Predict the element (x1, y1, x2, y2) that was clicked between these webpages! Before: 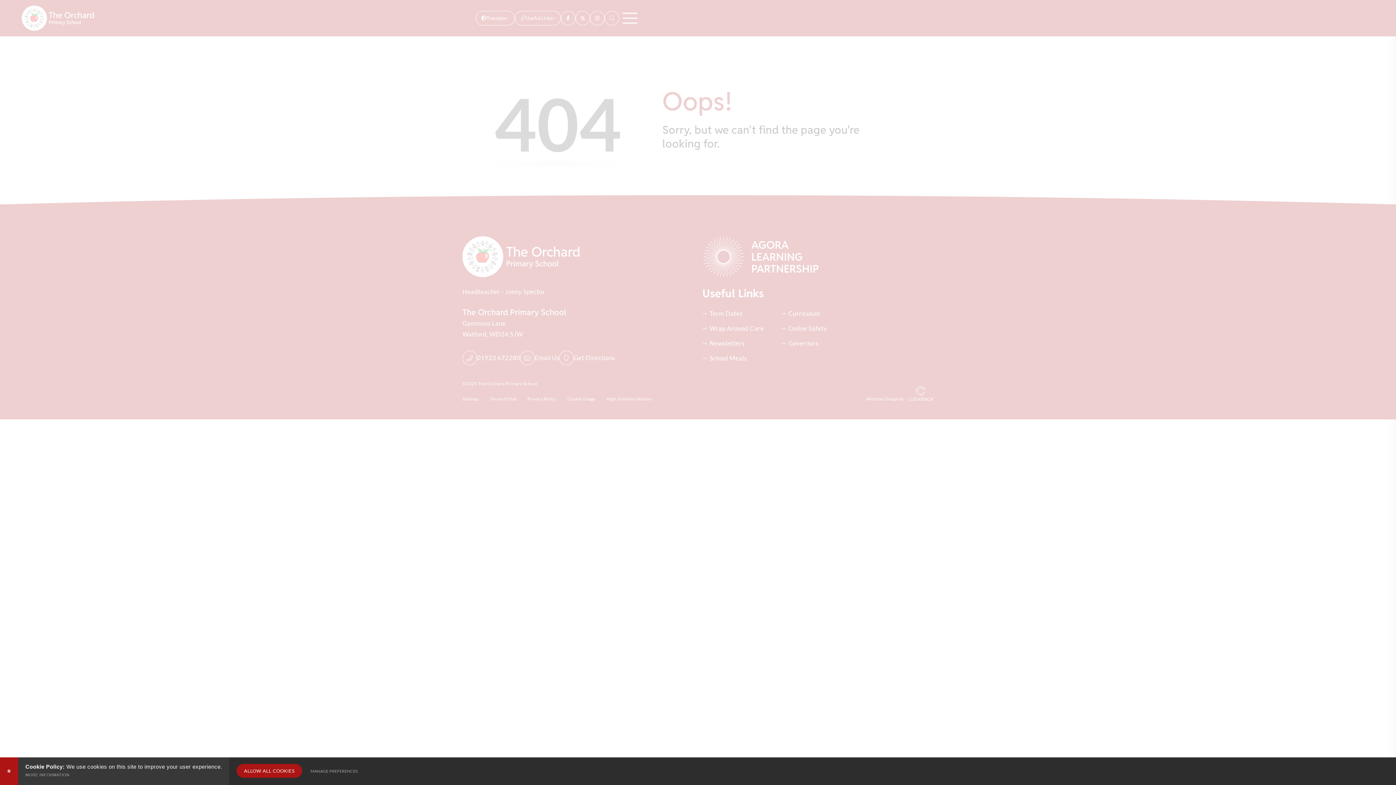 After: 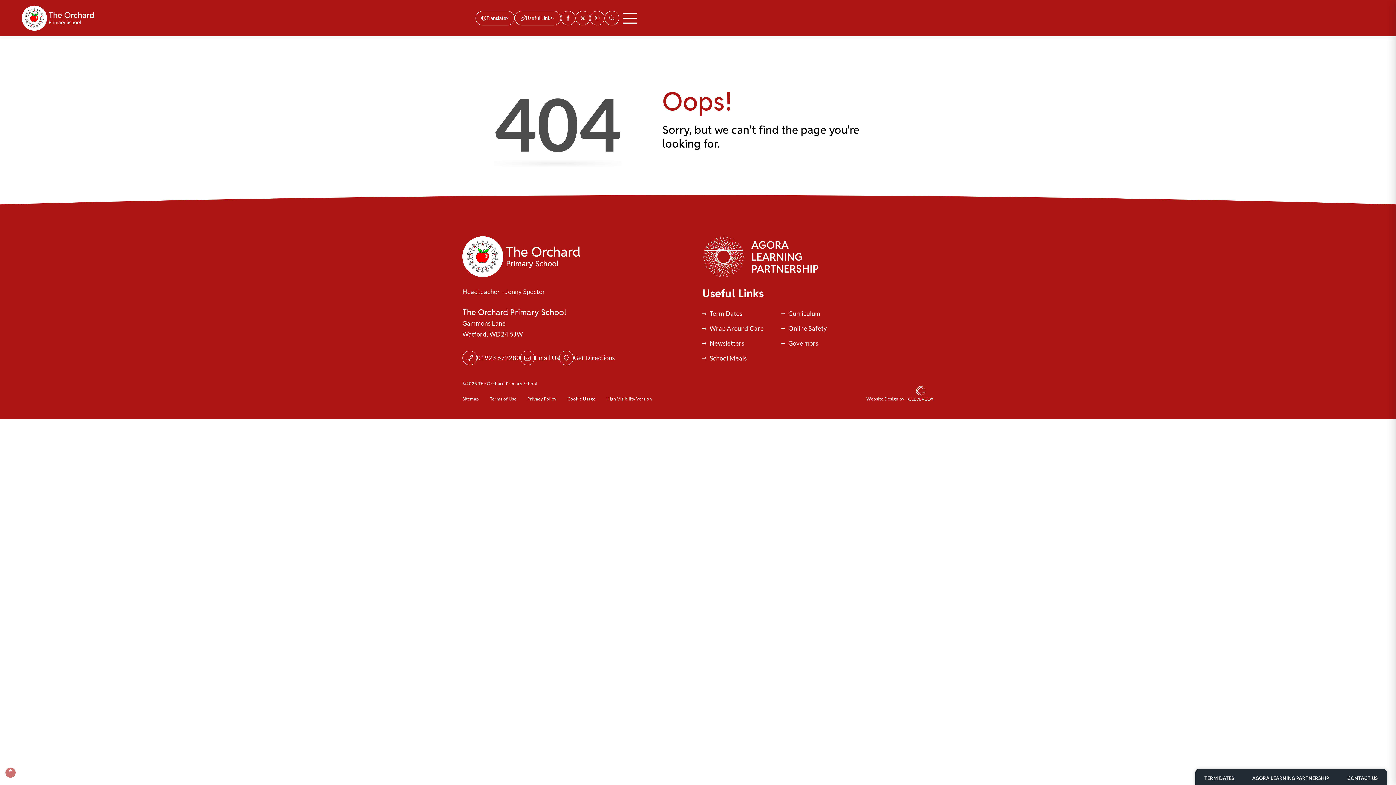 Action: bbox: (236, 764, 302, 778) label: ALLOW ALL COOKIES